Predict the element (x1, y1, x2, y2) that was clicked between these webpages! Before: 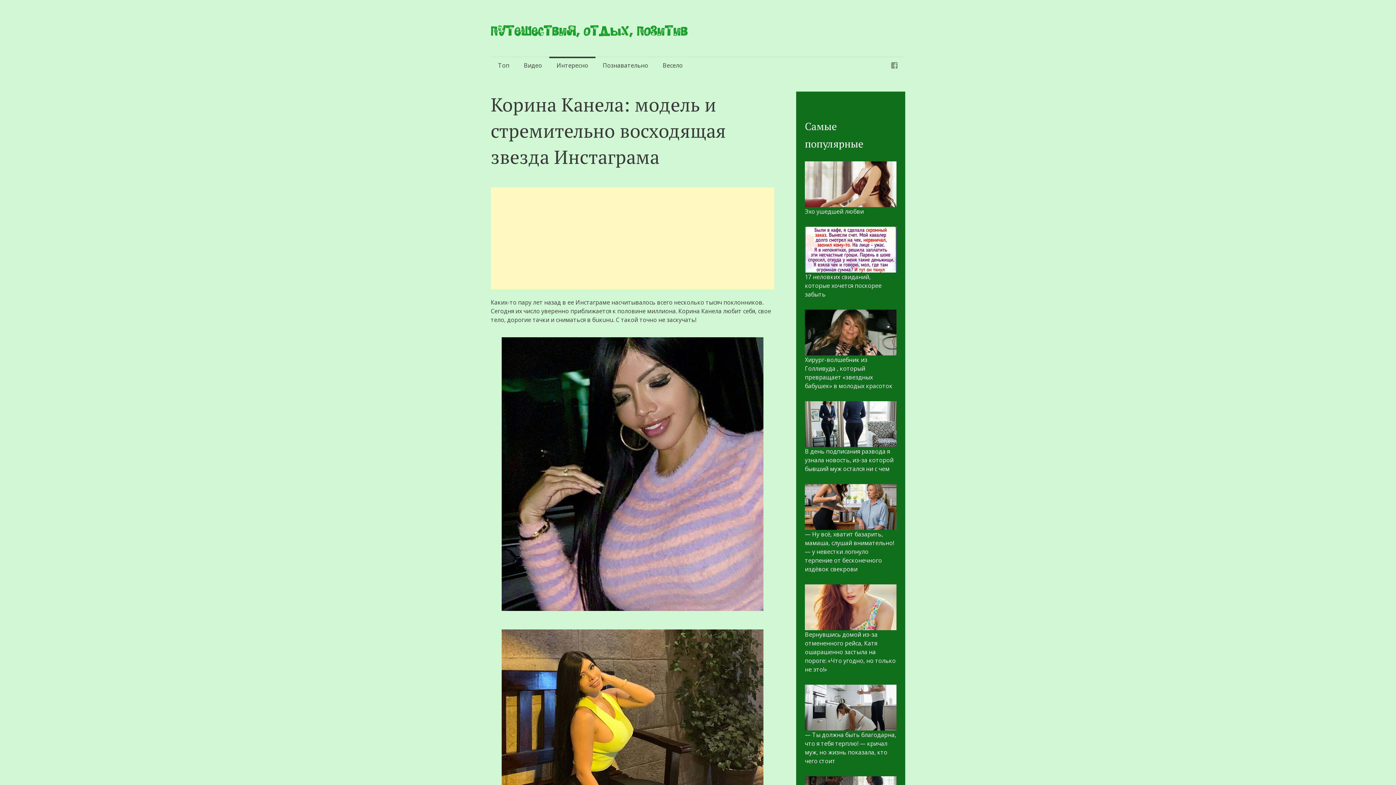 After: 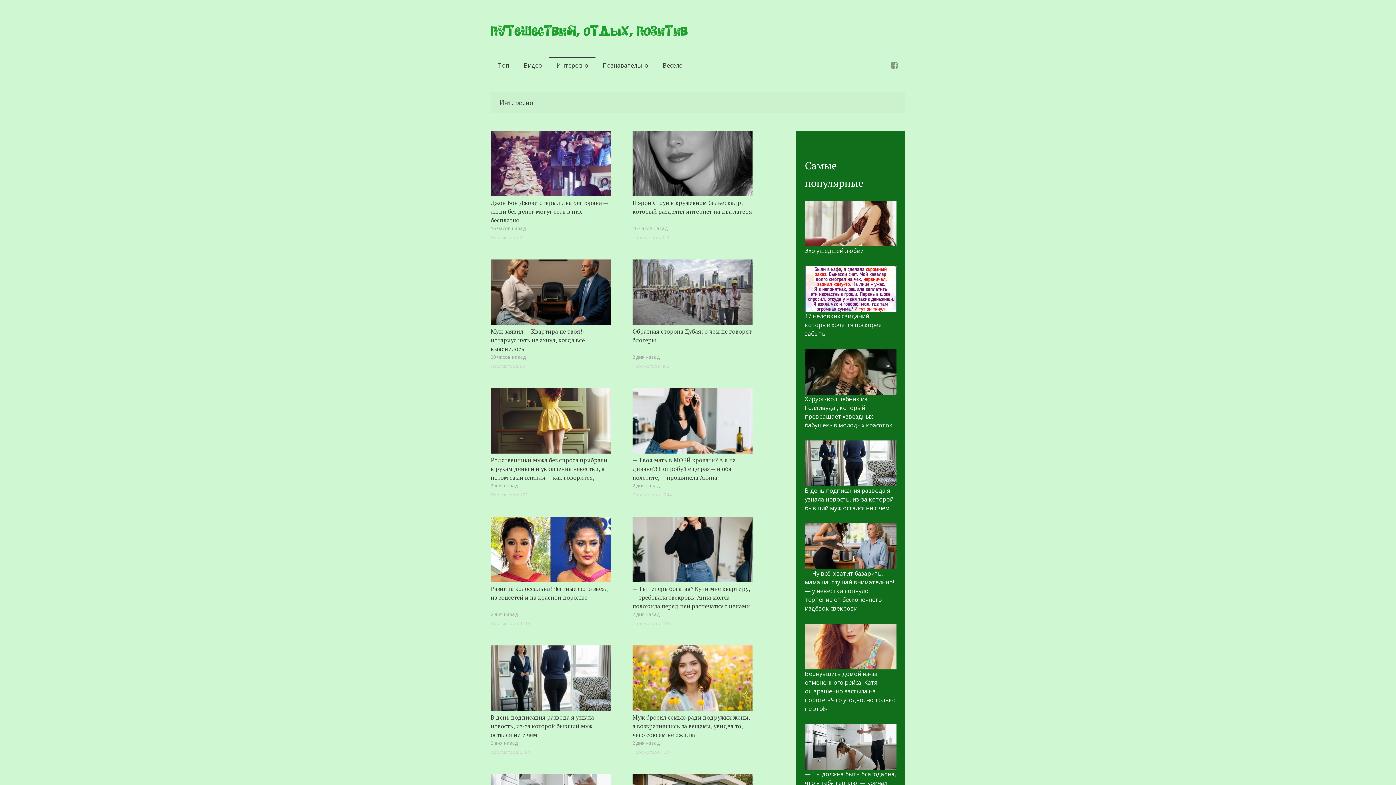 Action: bbox: (549, 56, 595, 74) label: Интересно